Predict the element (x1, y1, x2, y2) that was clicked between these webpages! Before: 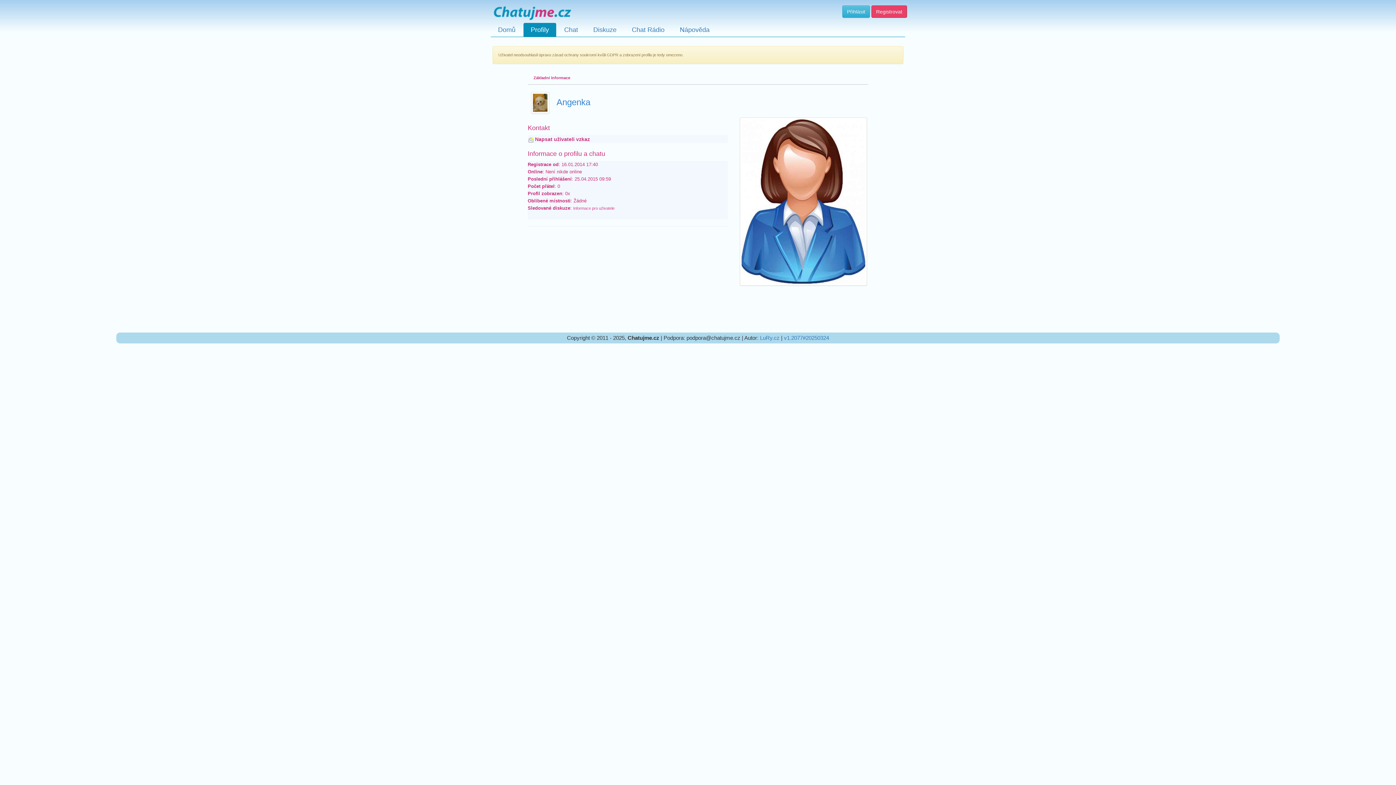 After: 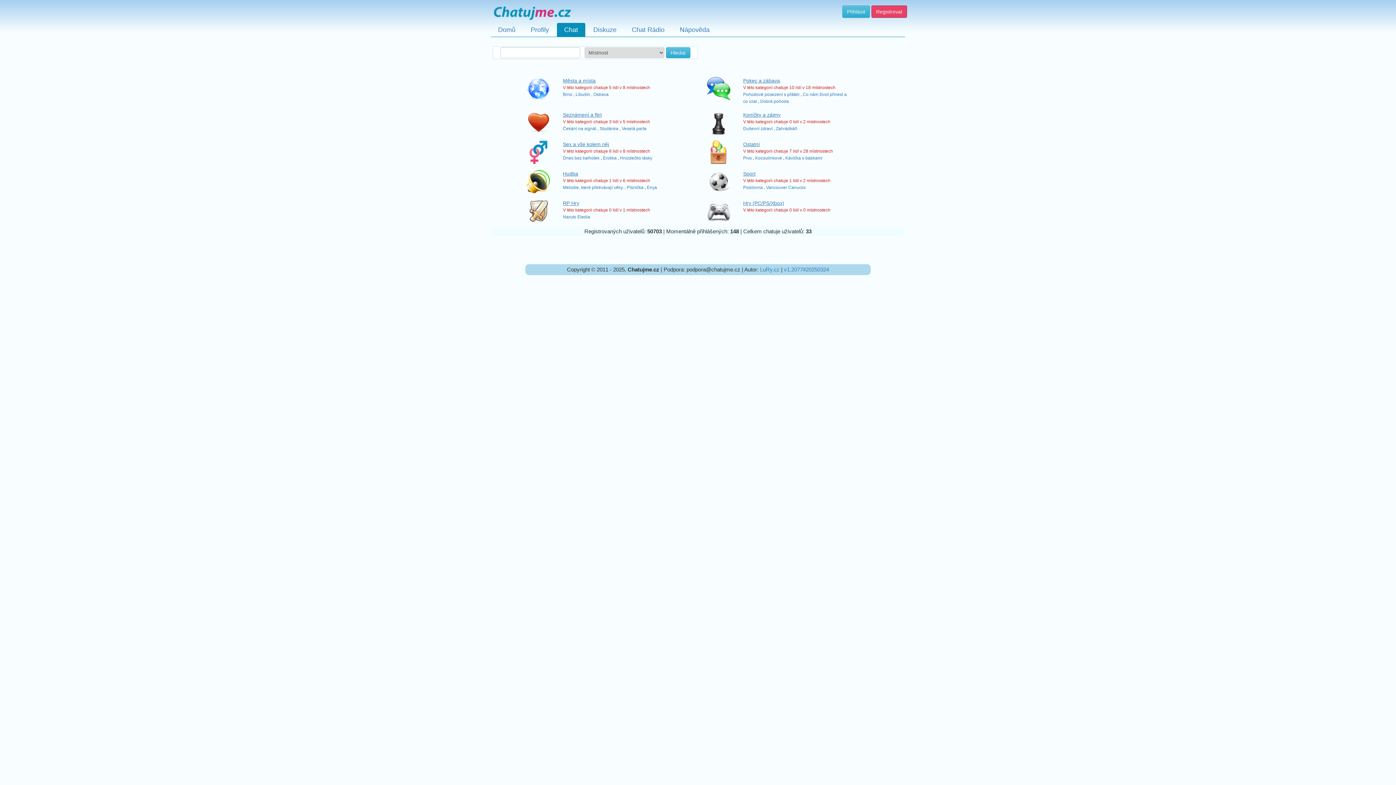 Action: bbox: (557, 22, 585, 36) label: Chat